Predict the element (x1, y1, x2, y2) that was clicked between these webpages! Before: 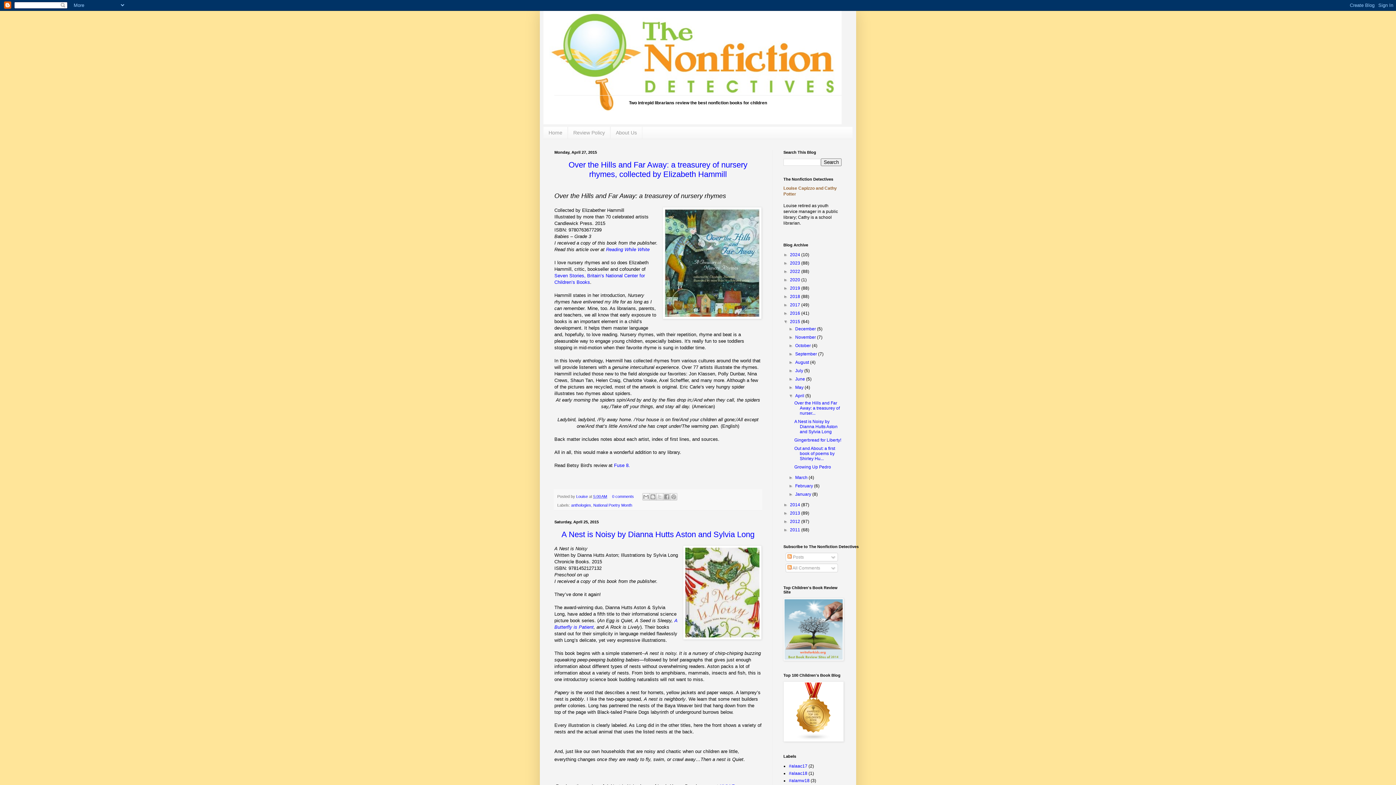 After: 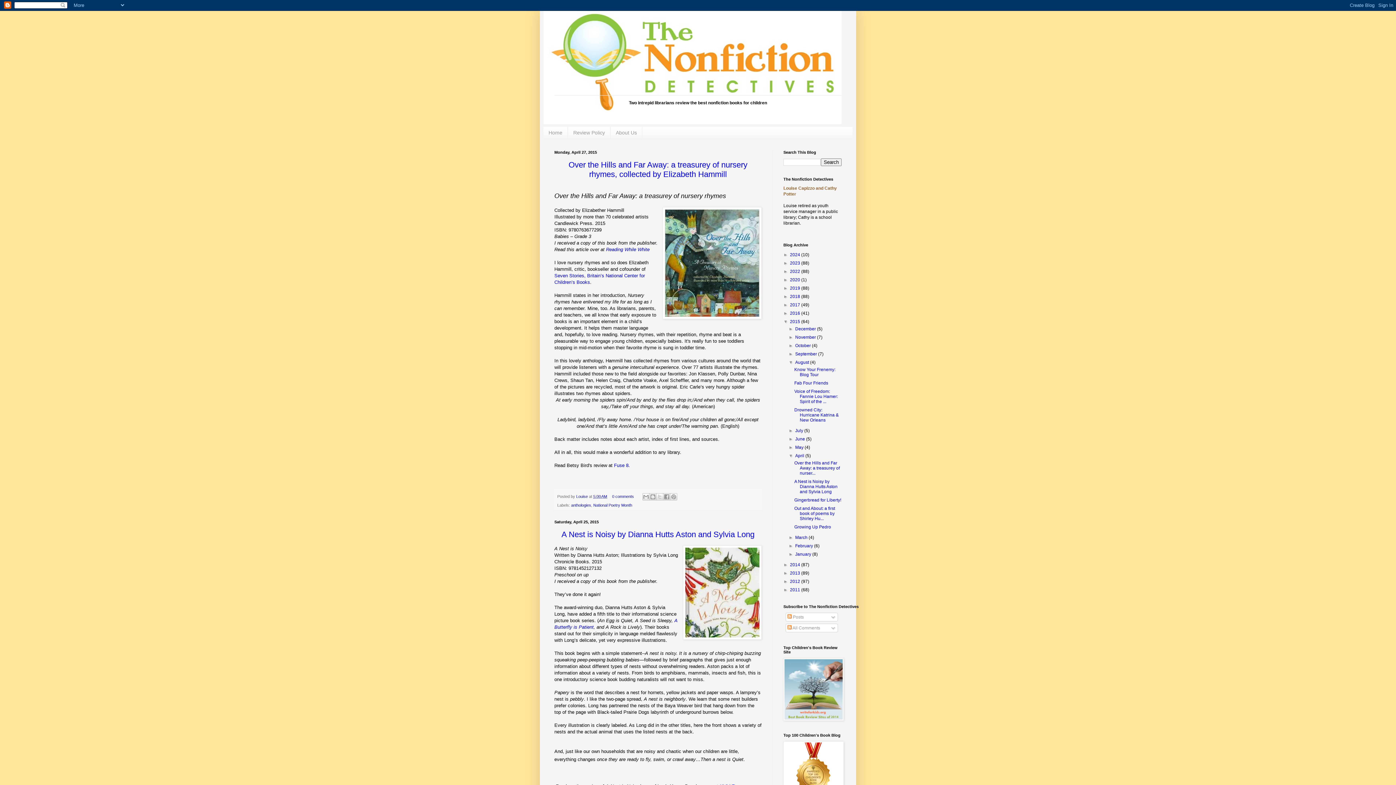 Action: label: ►   bbox: (788, 359, 795, 365)